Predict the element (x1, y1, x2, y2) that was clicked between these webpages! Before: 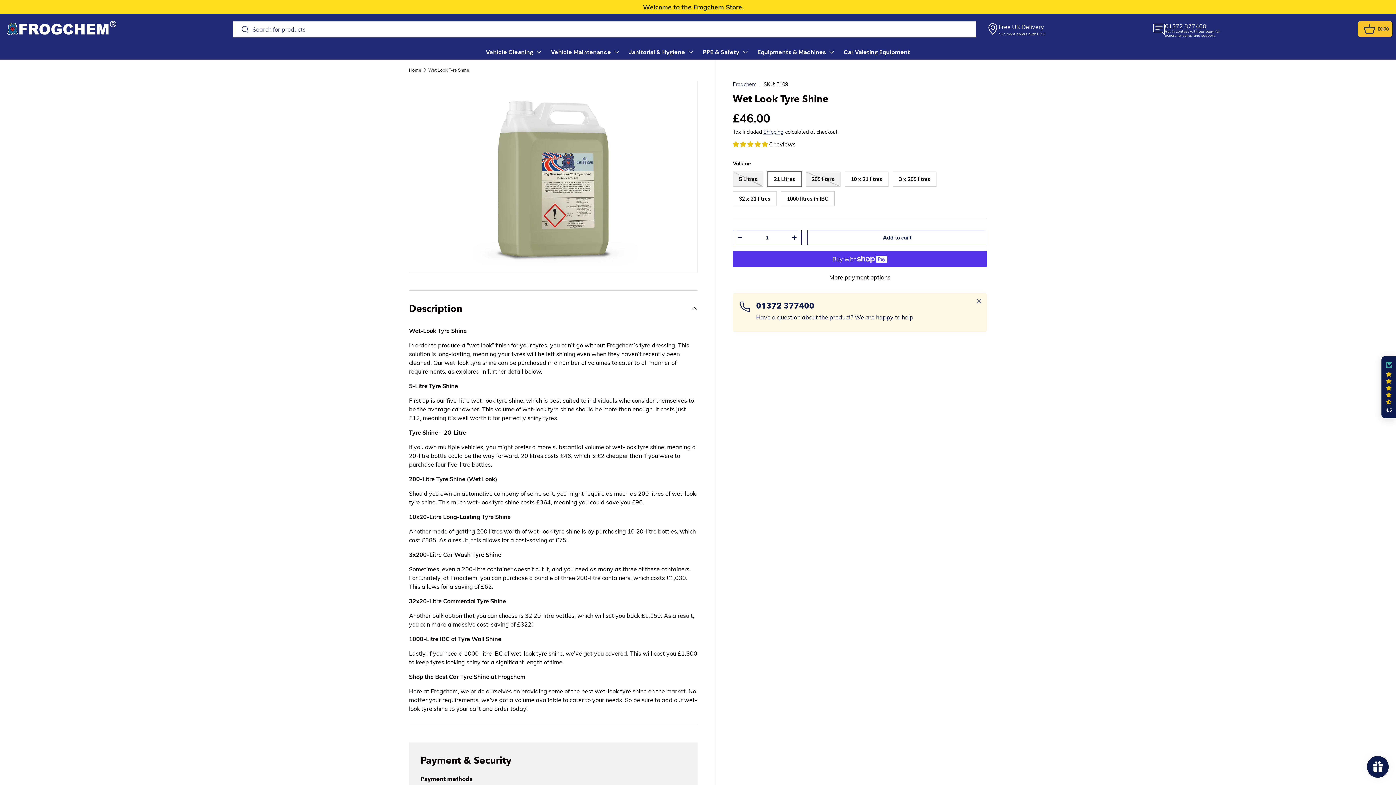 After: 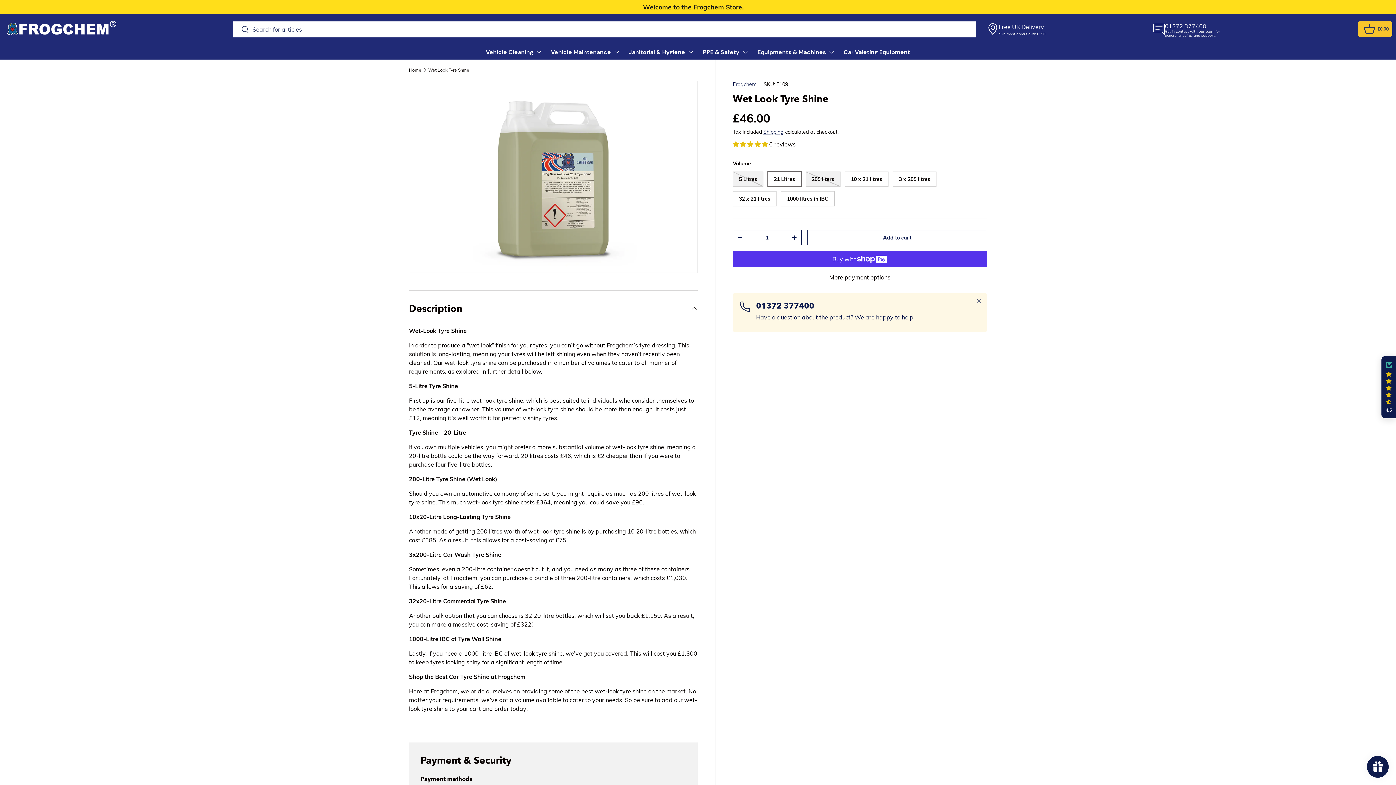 Action: label: 01372 377400
Get in contact with our team for general enquires and support. bbox: (1153, 23, 1230, 37)